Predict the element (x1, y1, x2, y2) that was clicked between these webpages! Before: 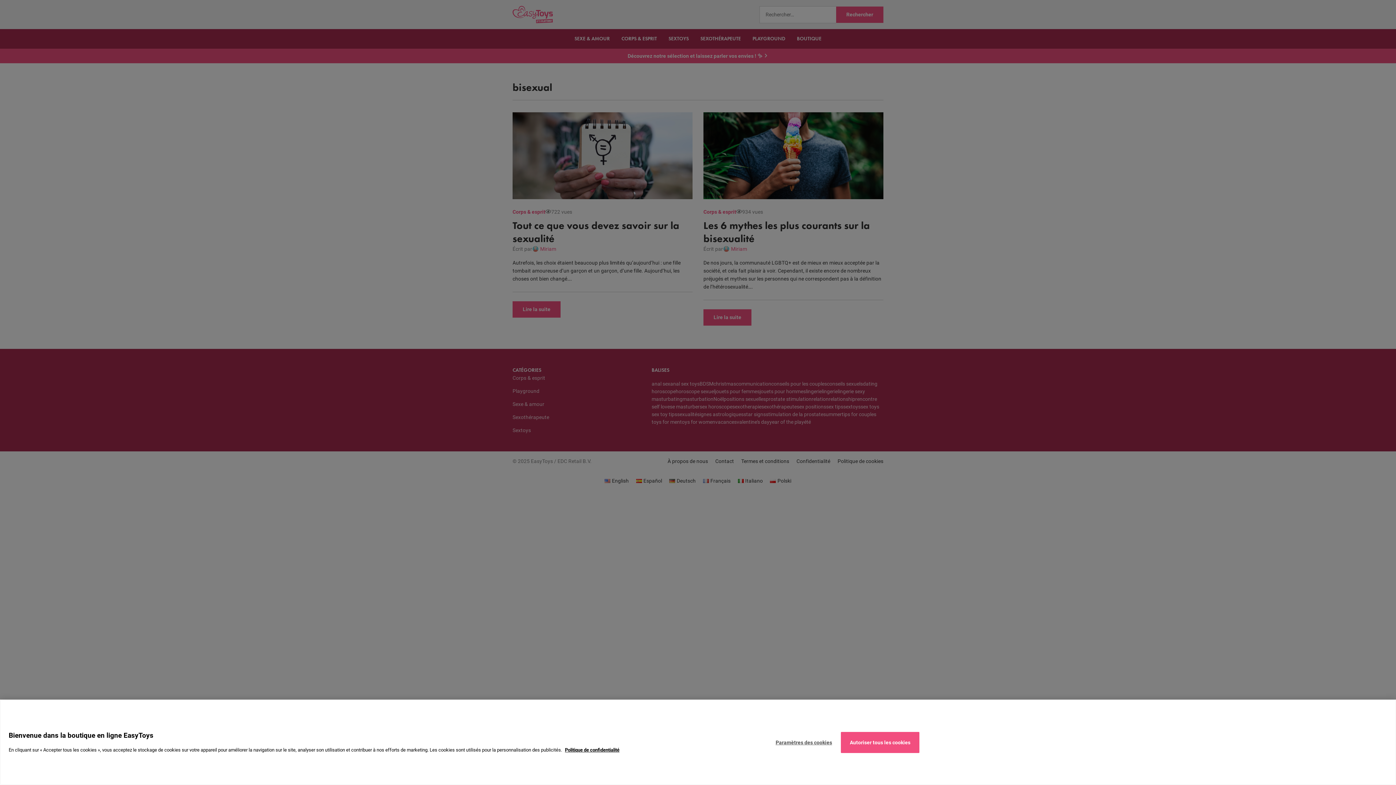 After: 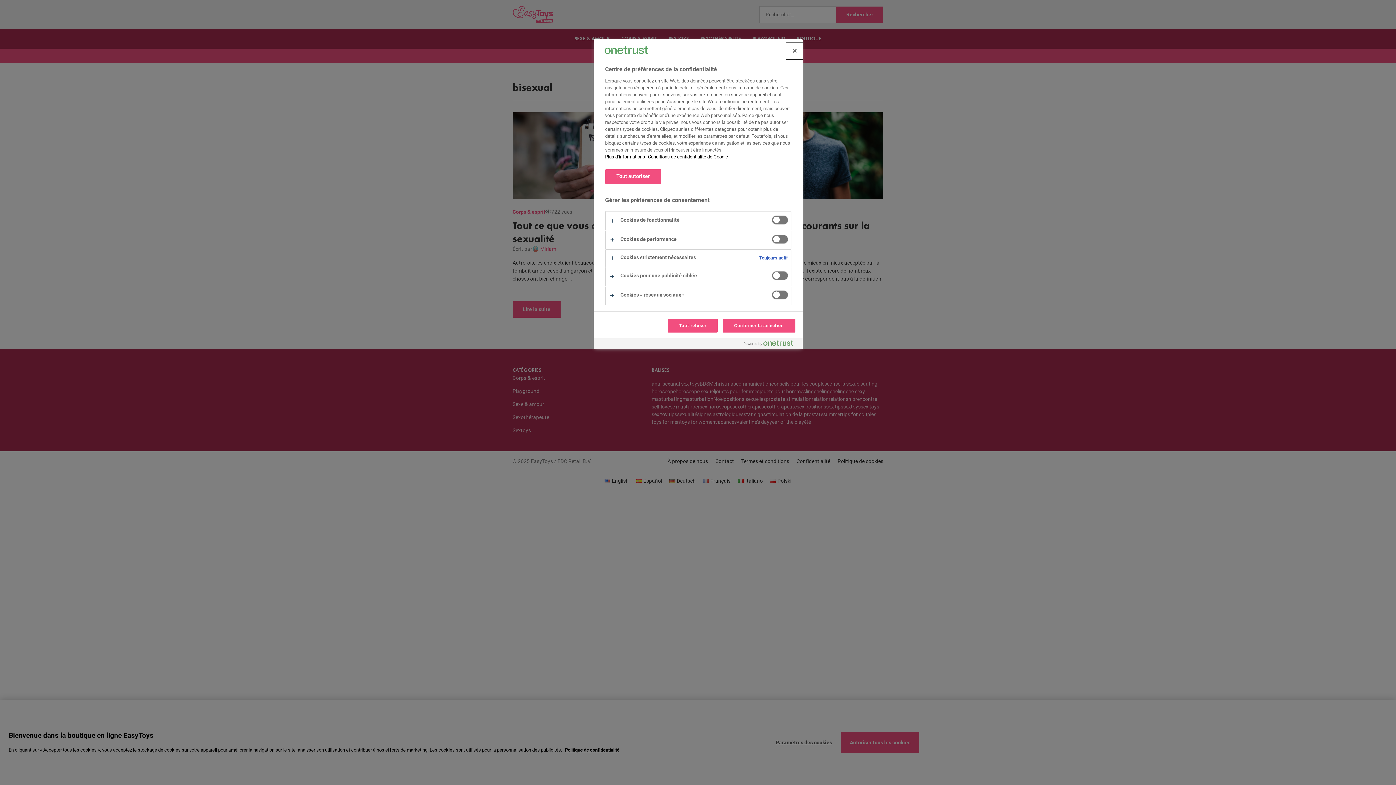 Action: label: Paramètres des cookies bbox: (767, 732, 841, 753)